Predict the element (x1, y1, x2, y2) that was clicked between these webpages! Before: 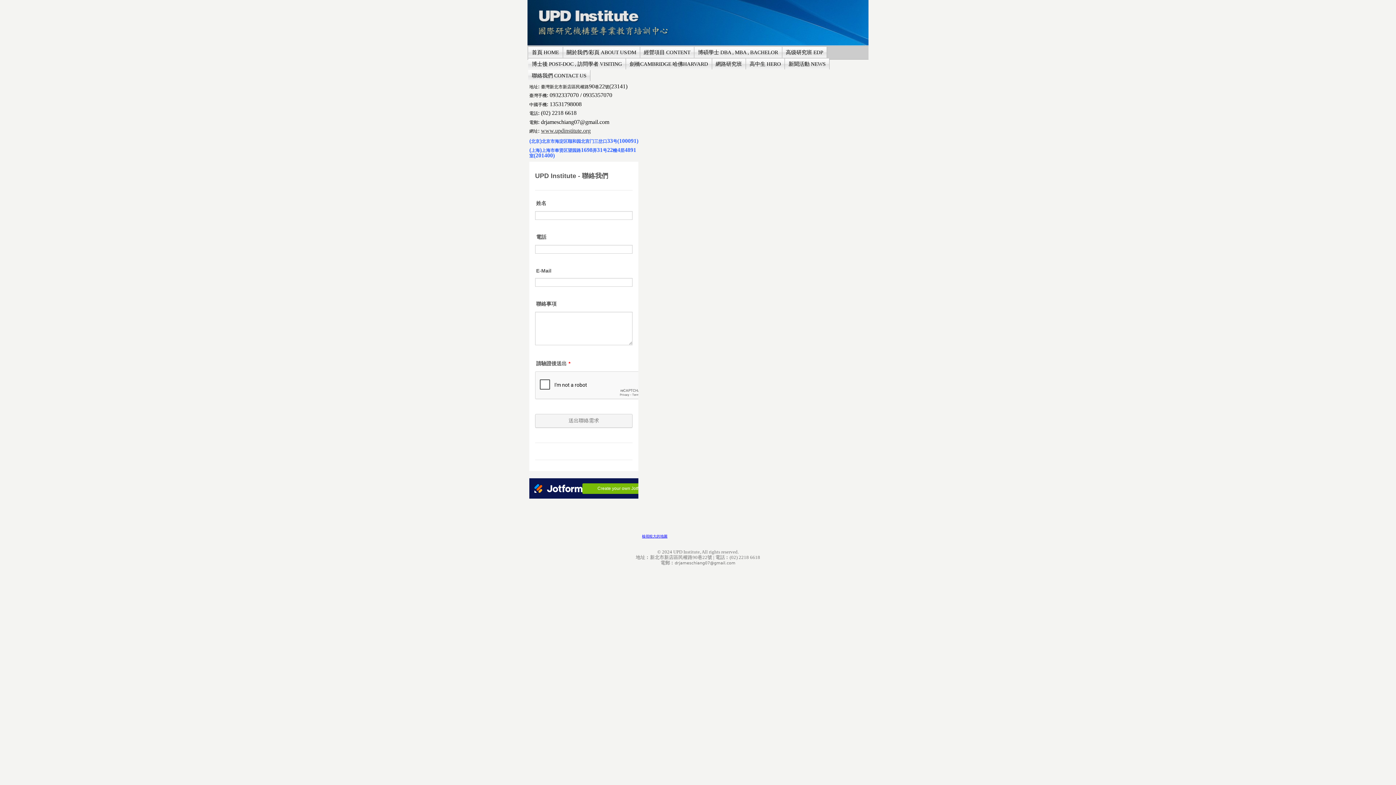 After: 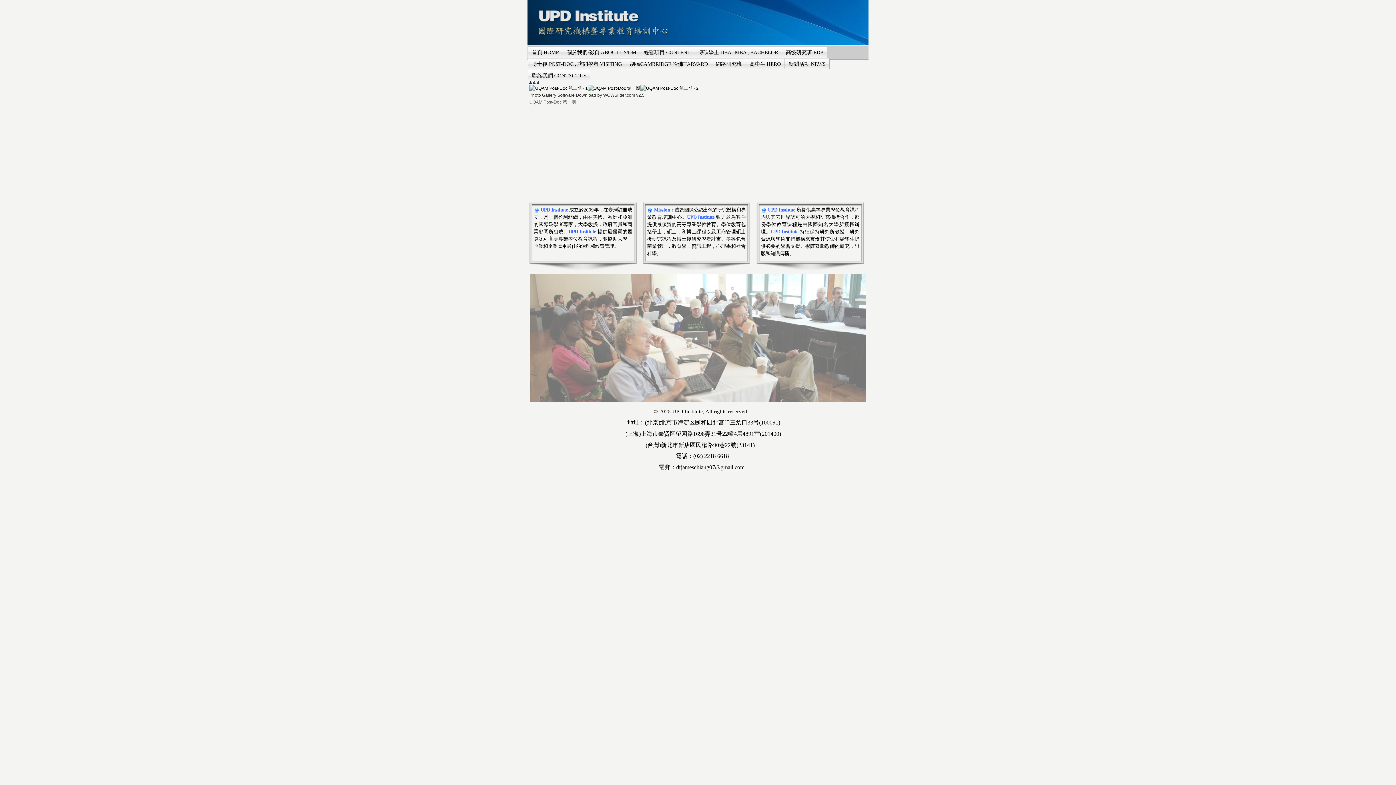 Action: bbox: (541, 127, 590, 133) label: www.updinstitute.org